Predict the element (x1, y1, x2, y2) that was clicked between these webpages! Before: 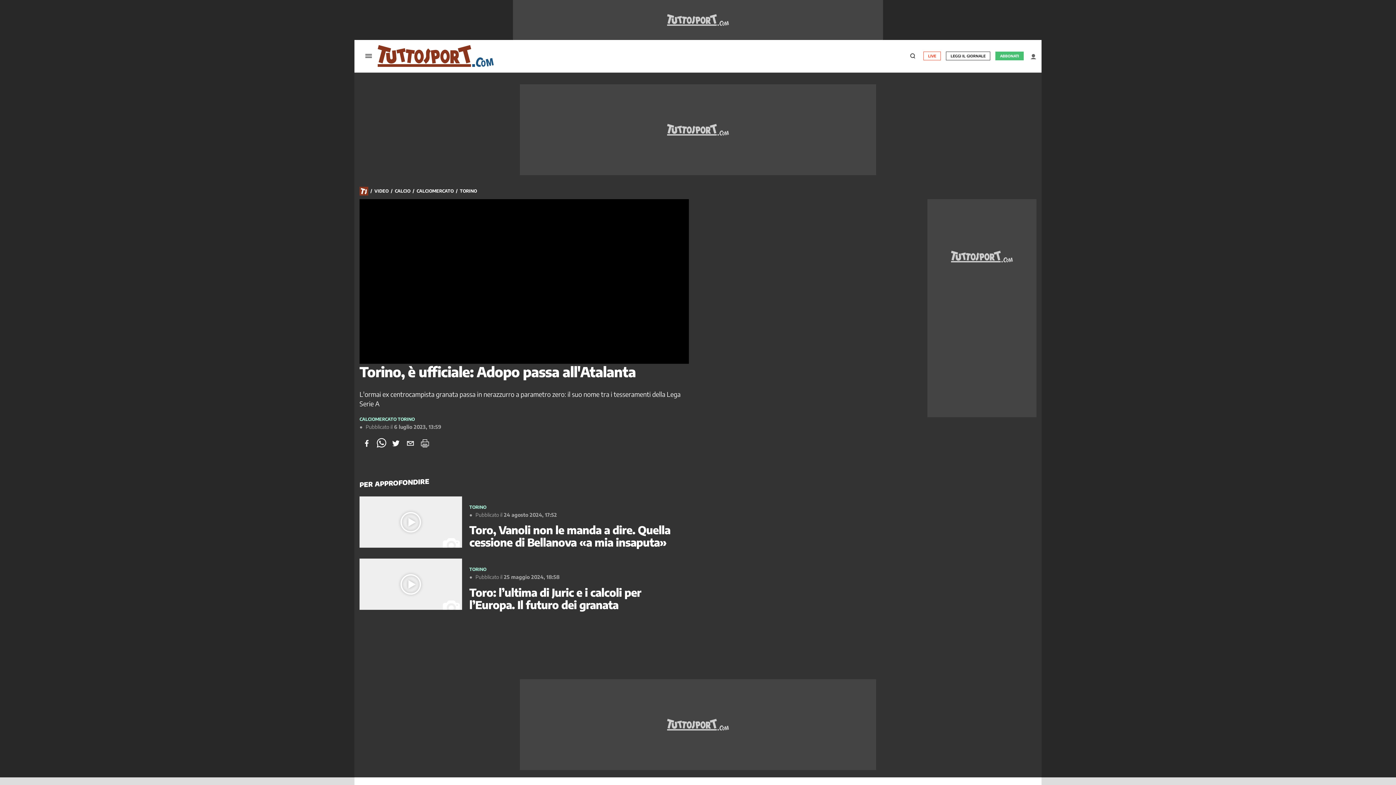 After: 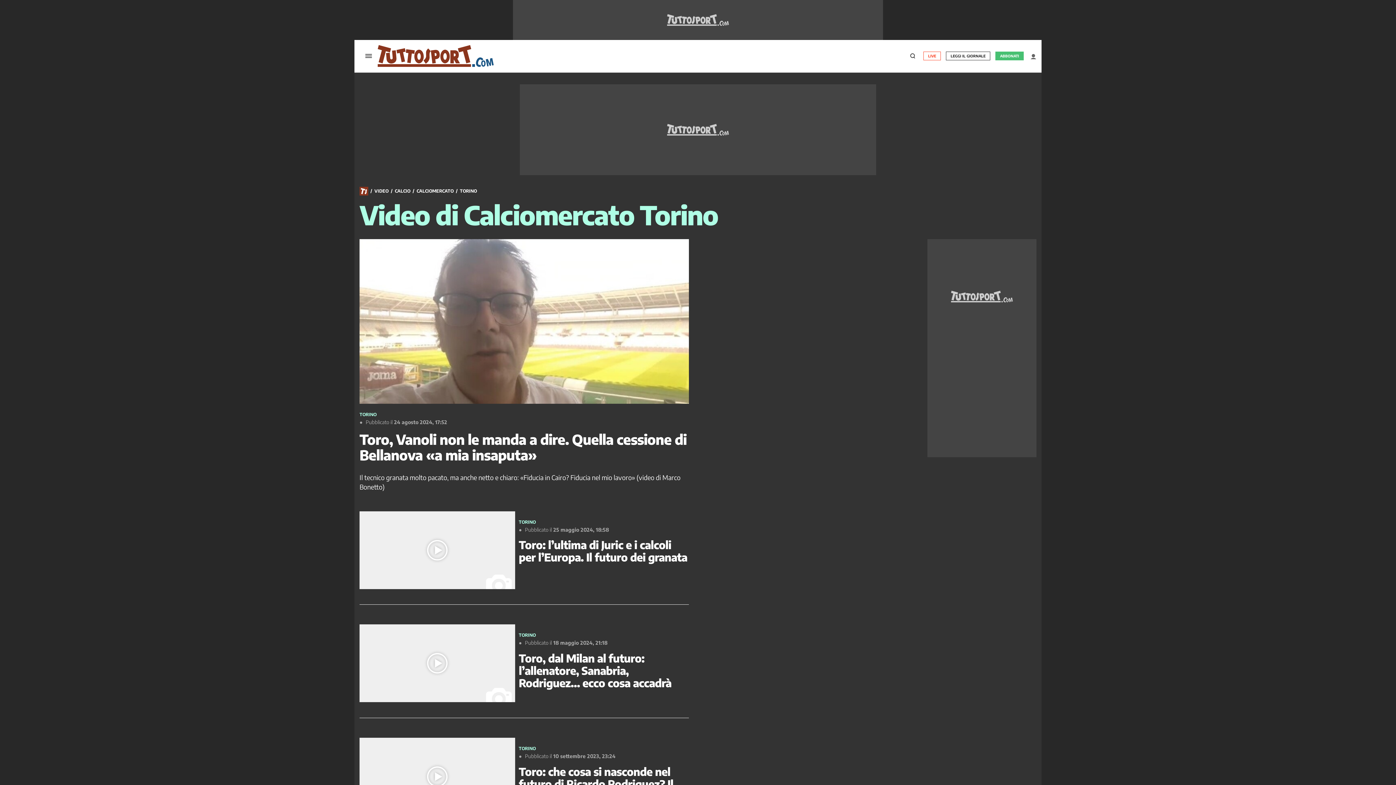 Action: label: TORINO bbox: (460, 188, 477, 194)